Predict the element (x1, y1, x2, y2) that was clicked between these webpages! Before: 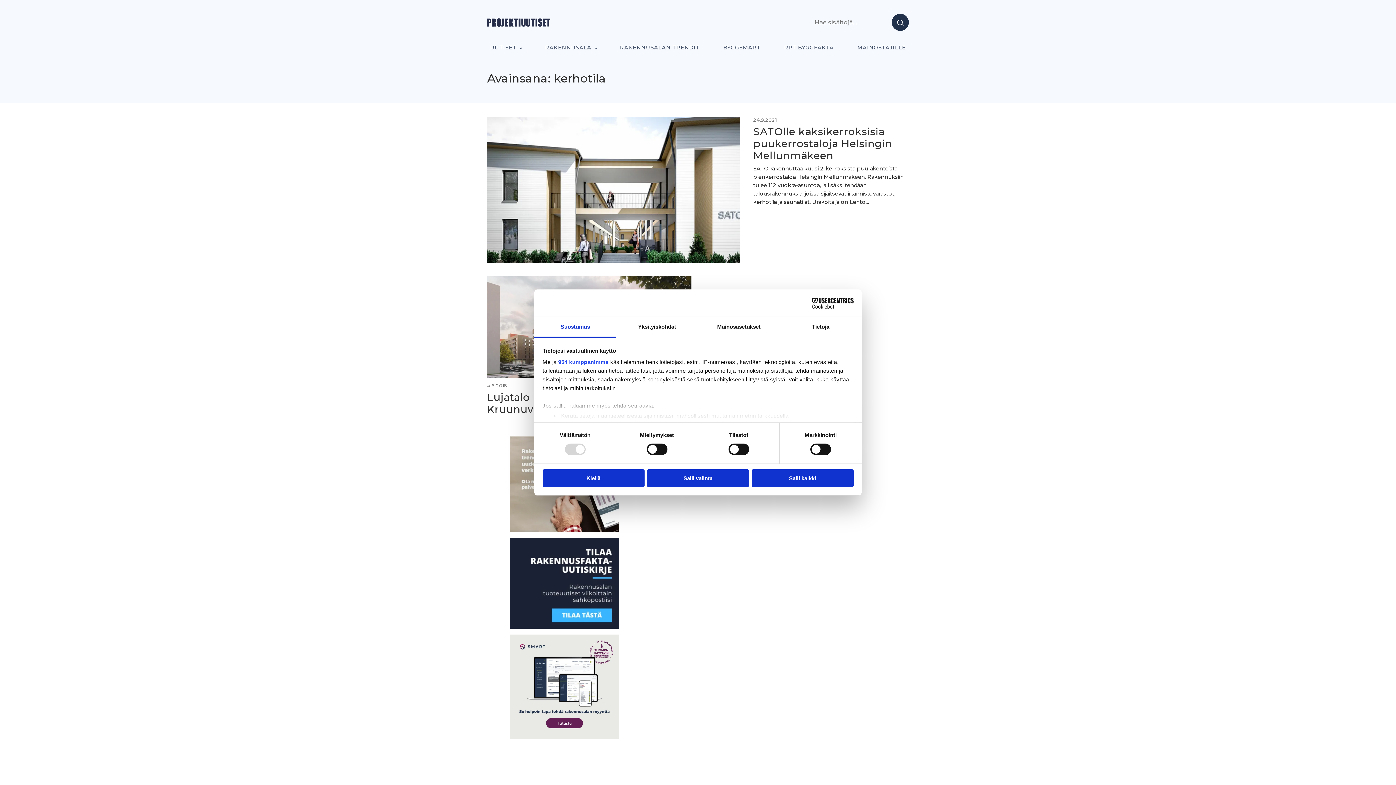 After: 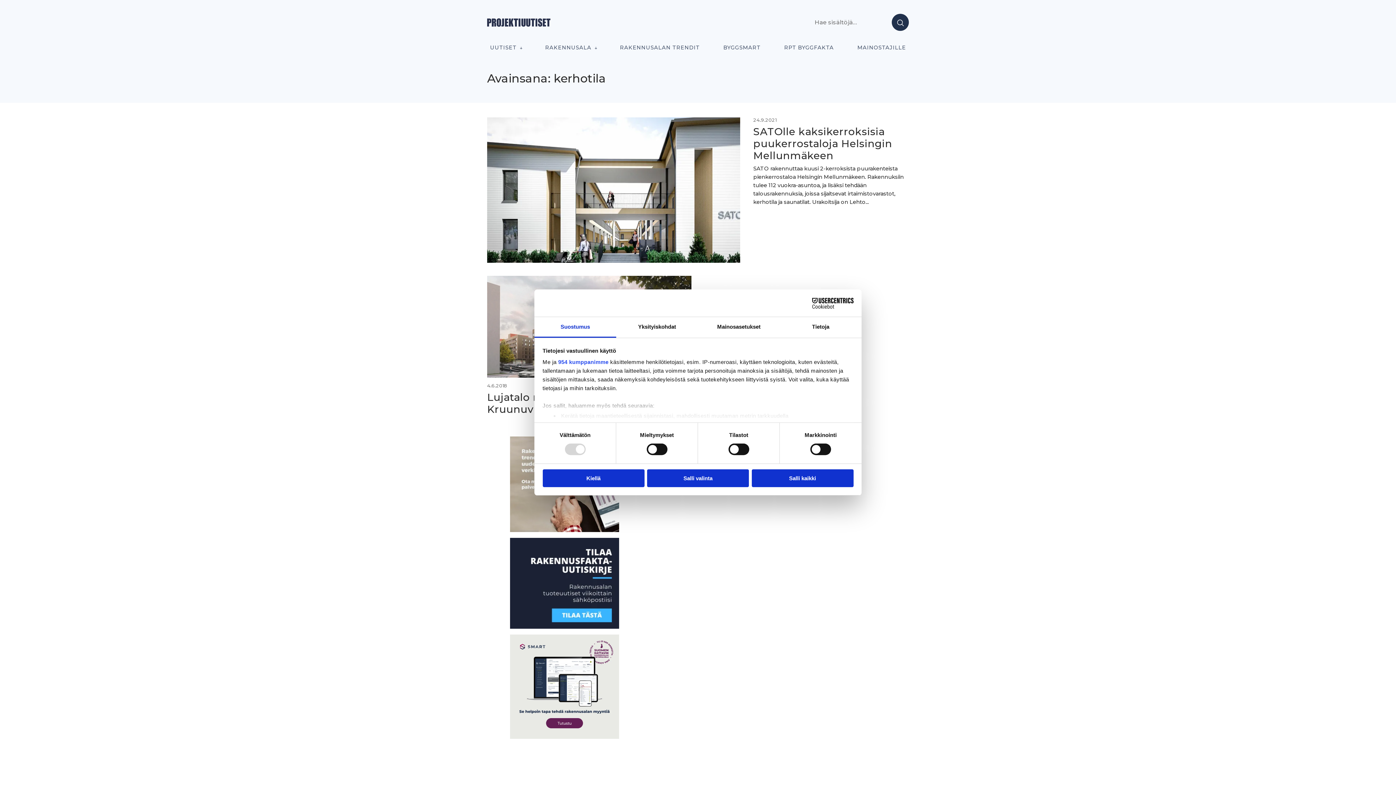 Action: label: Suostumus bbox: (534, 317, 616, 337)